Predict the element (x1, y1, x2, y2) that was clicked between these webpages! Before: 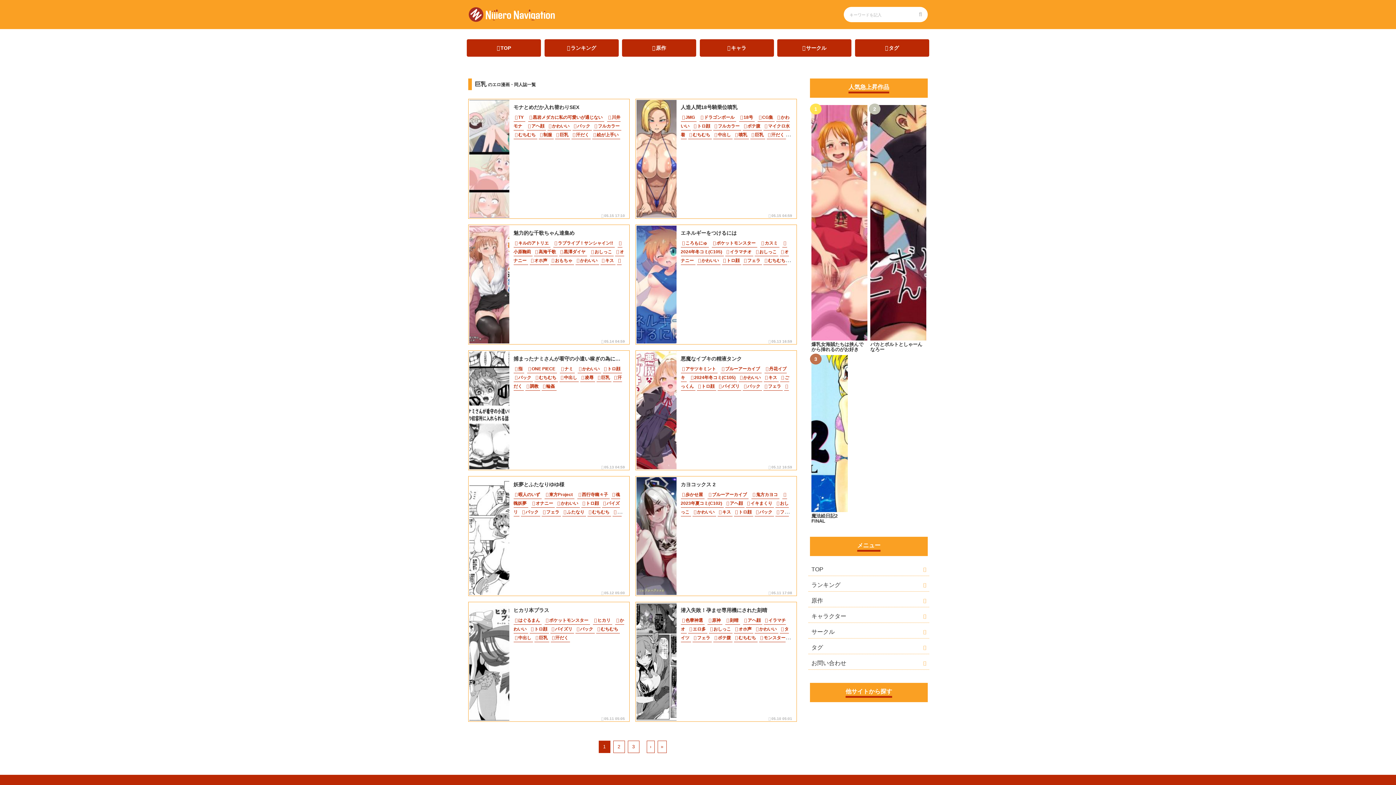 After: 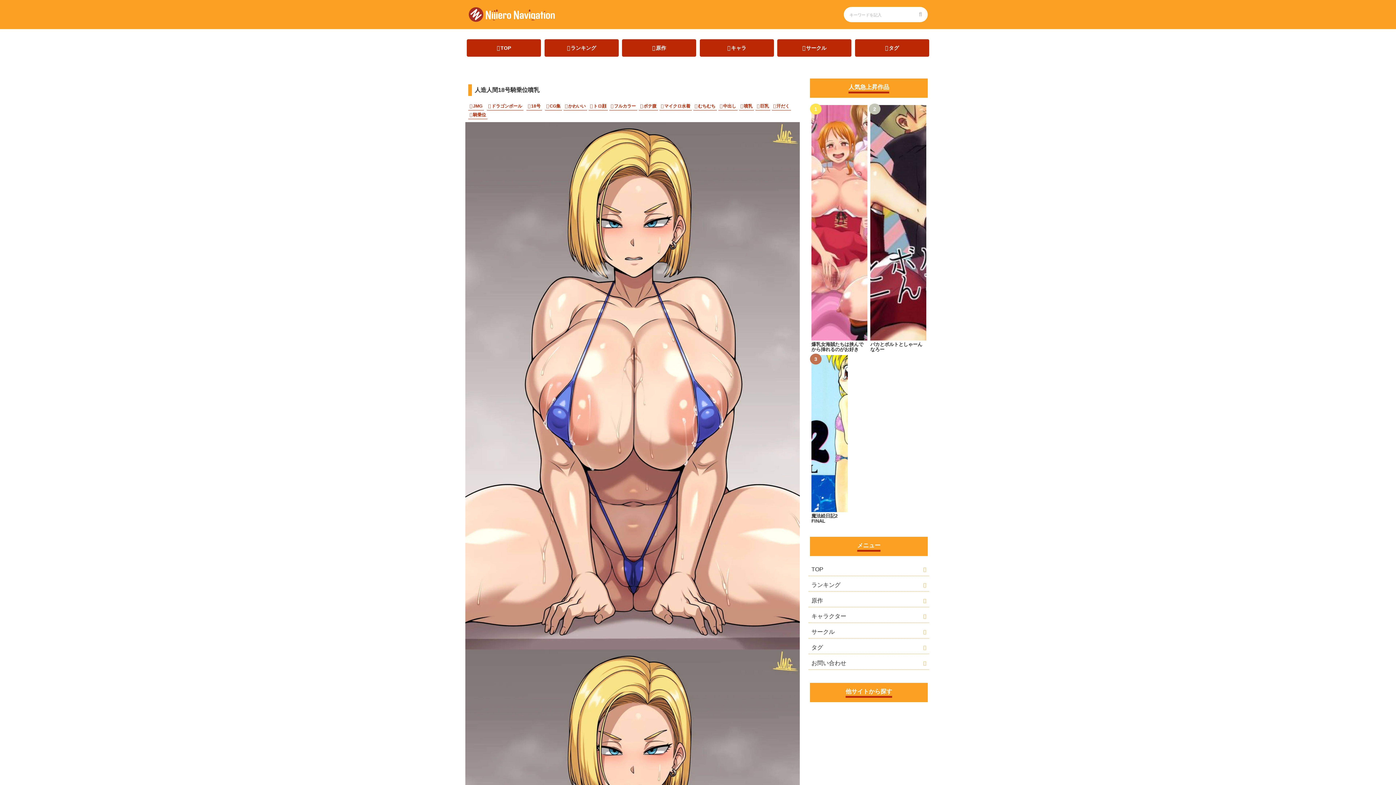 Action: label: 人造人間18号騎乗位噴乳
JMG ドラゴンボール 18号 CG集かわいいトロ顔フルカラーボテ腹マイクロ水着むちむち中出し噴乳巨乳汗だく騎乗位
05.15 04:59 bbox: (635, 98, 797, 218)